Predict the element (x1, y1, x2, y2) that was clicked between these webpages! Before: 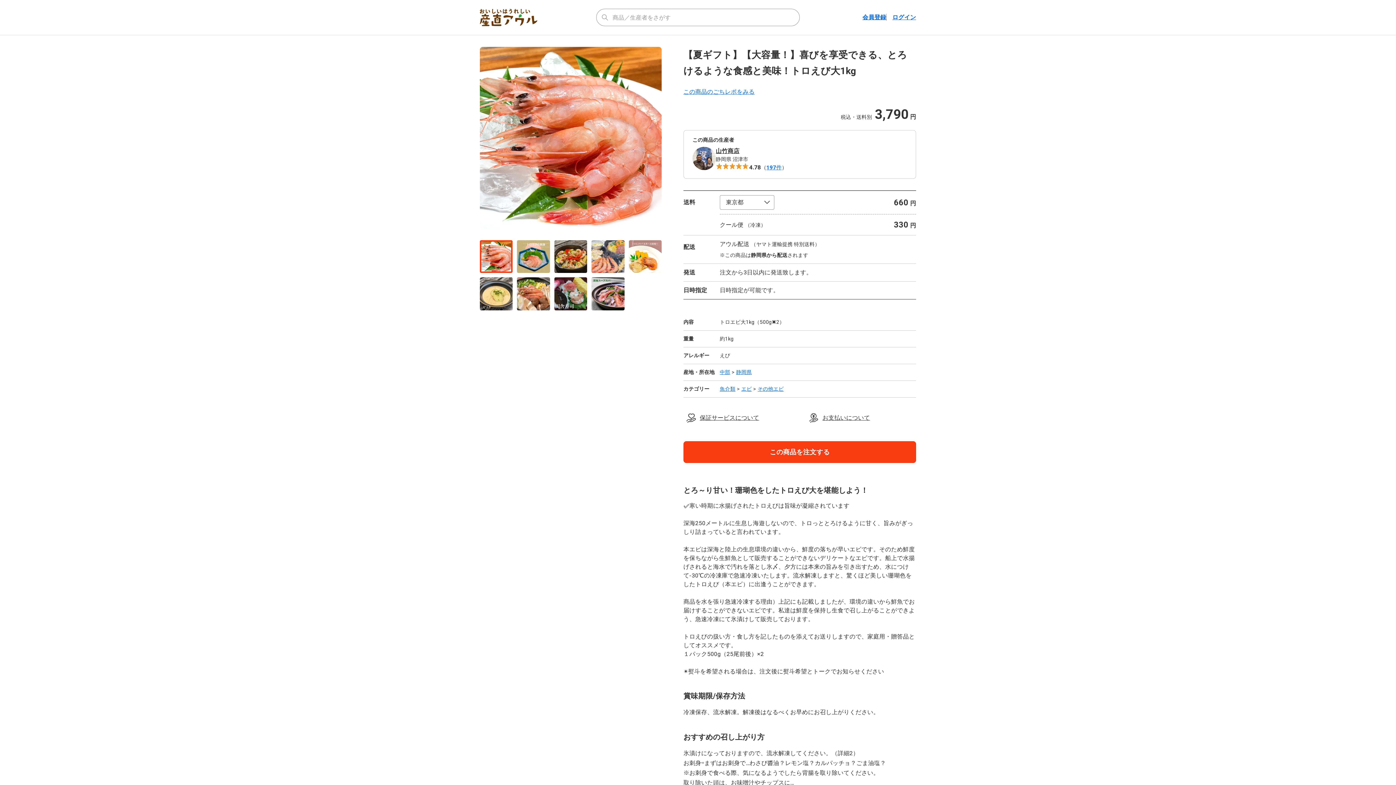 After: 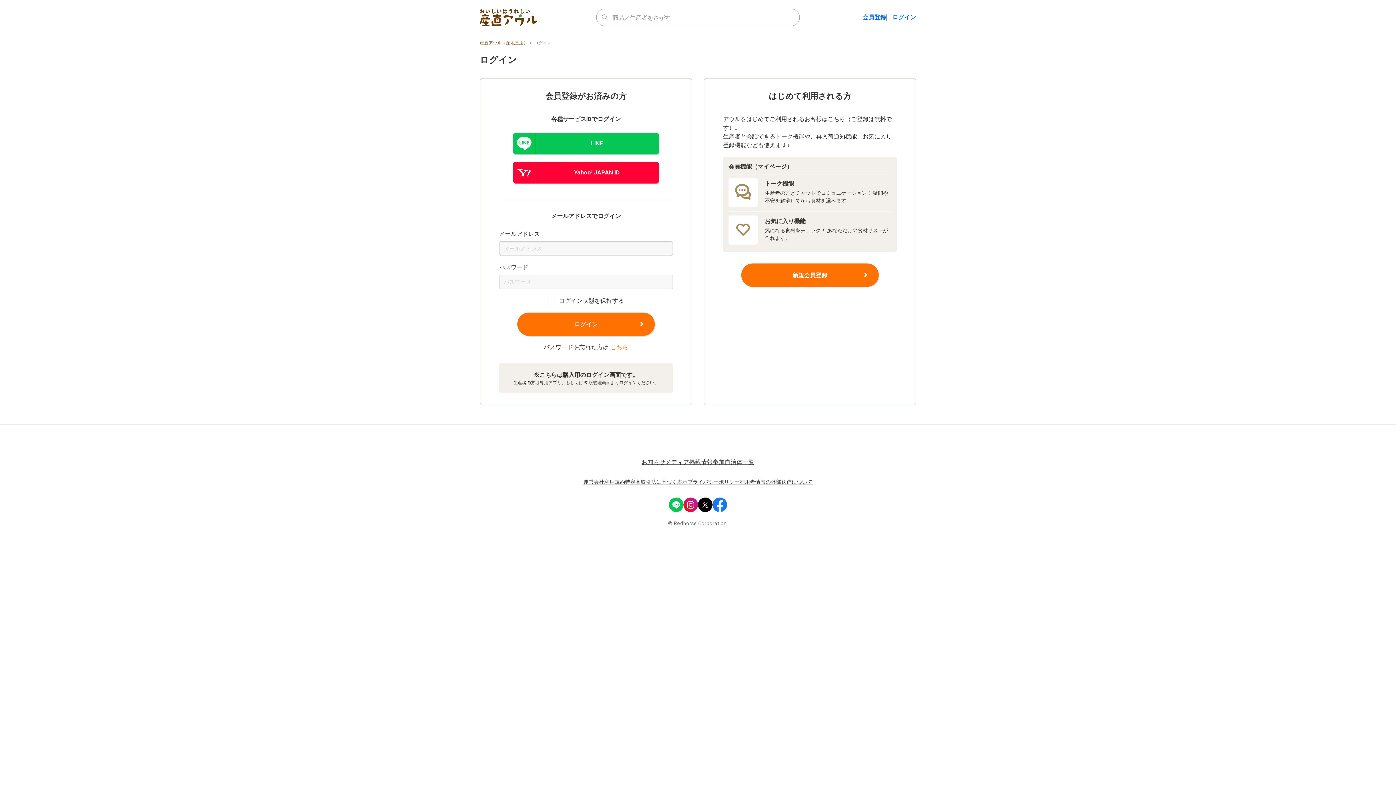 Action: bbox: (683, 441, 916, 463) label: この商品を注文する